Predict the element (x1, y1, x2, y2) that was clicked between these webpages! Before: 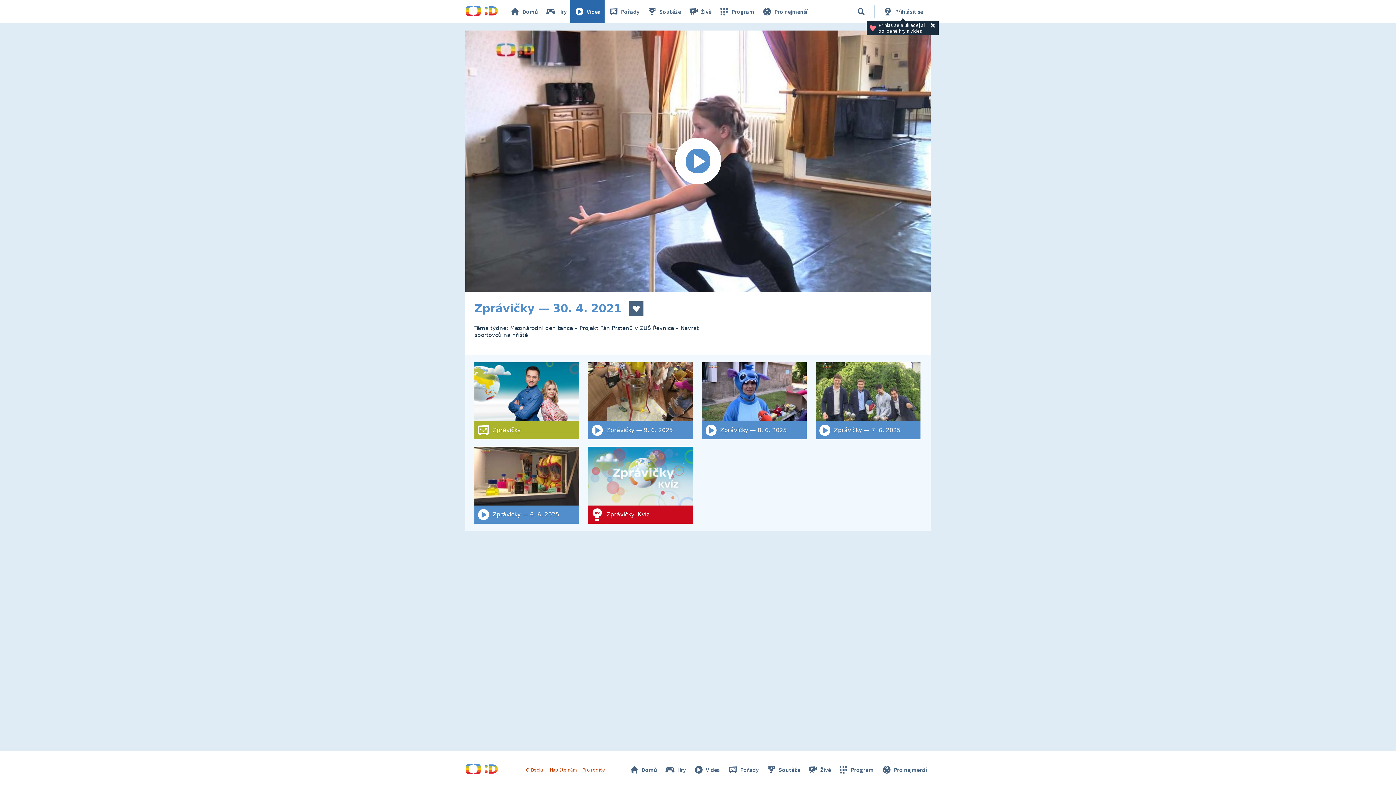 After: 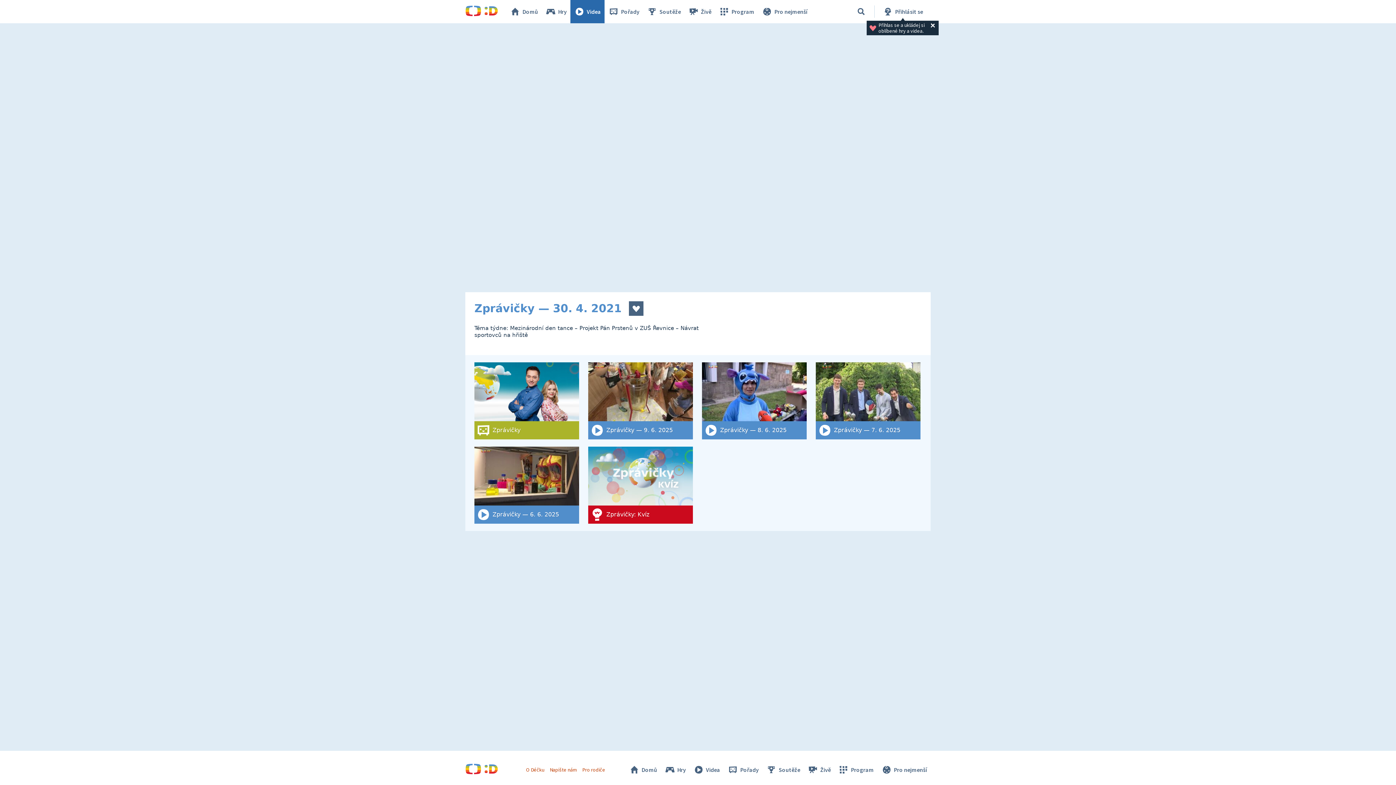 Action: bbox: (465, 30, 930, 292) label: Spustit video